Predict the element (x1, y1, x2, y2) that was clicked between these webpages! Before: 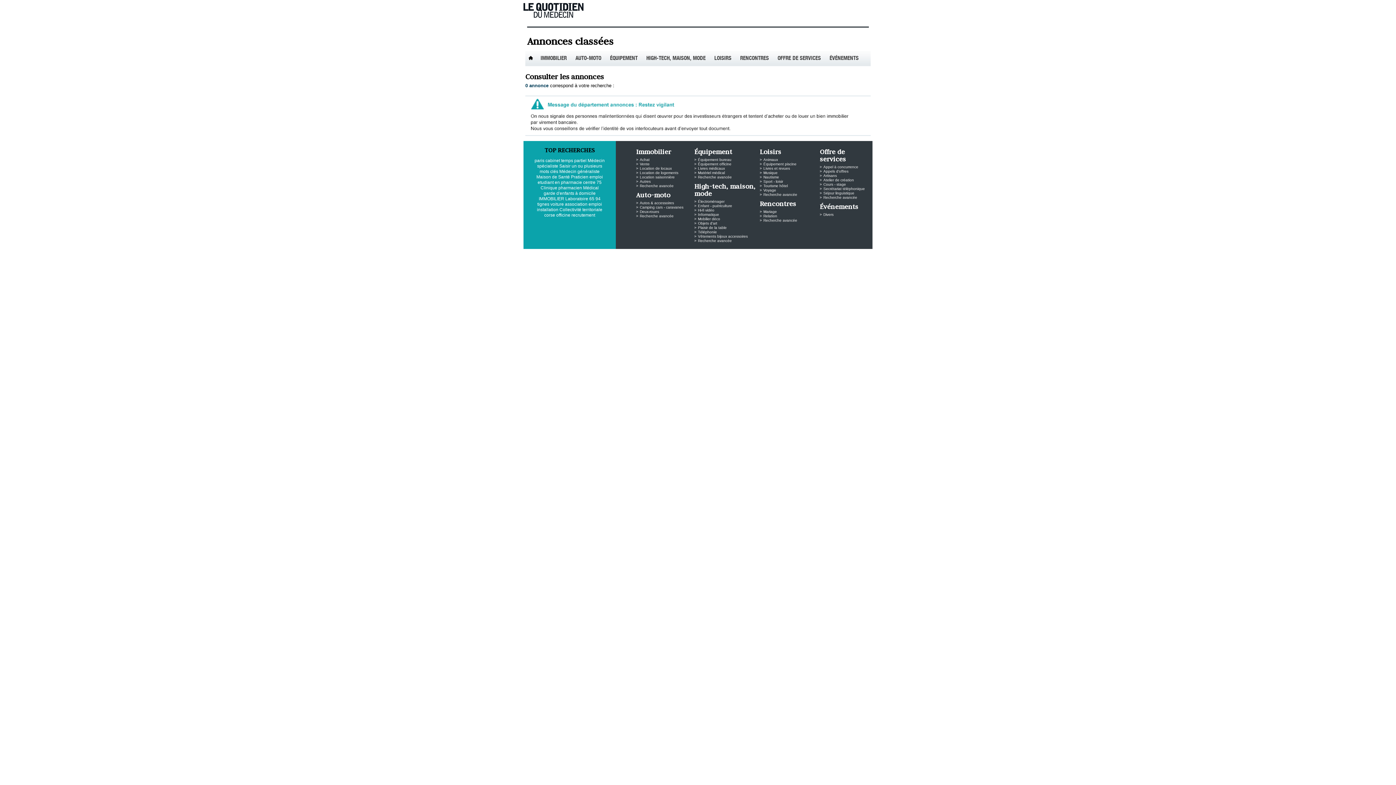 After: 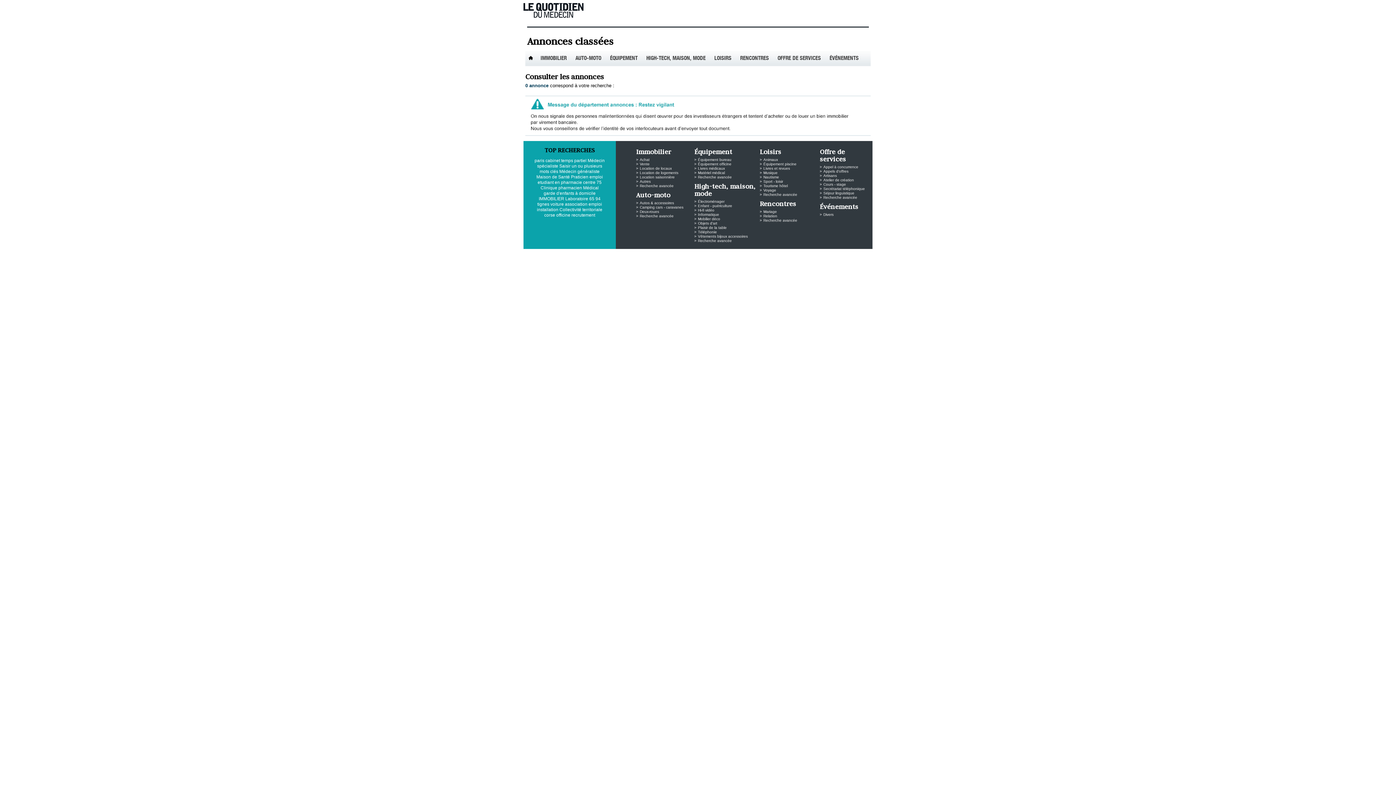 Action: label: Équipement piscine bbox: (763, 162, 796, 166)